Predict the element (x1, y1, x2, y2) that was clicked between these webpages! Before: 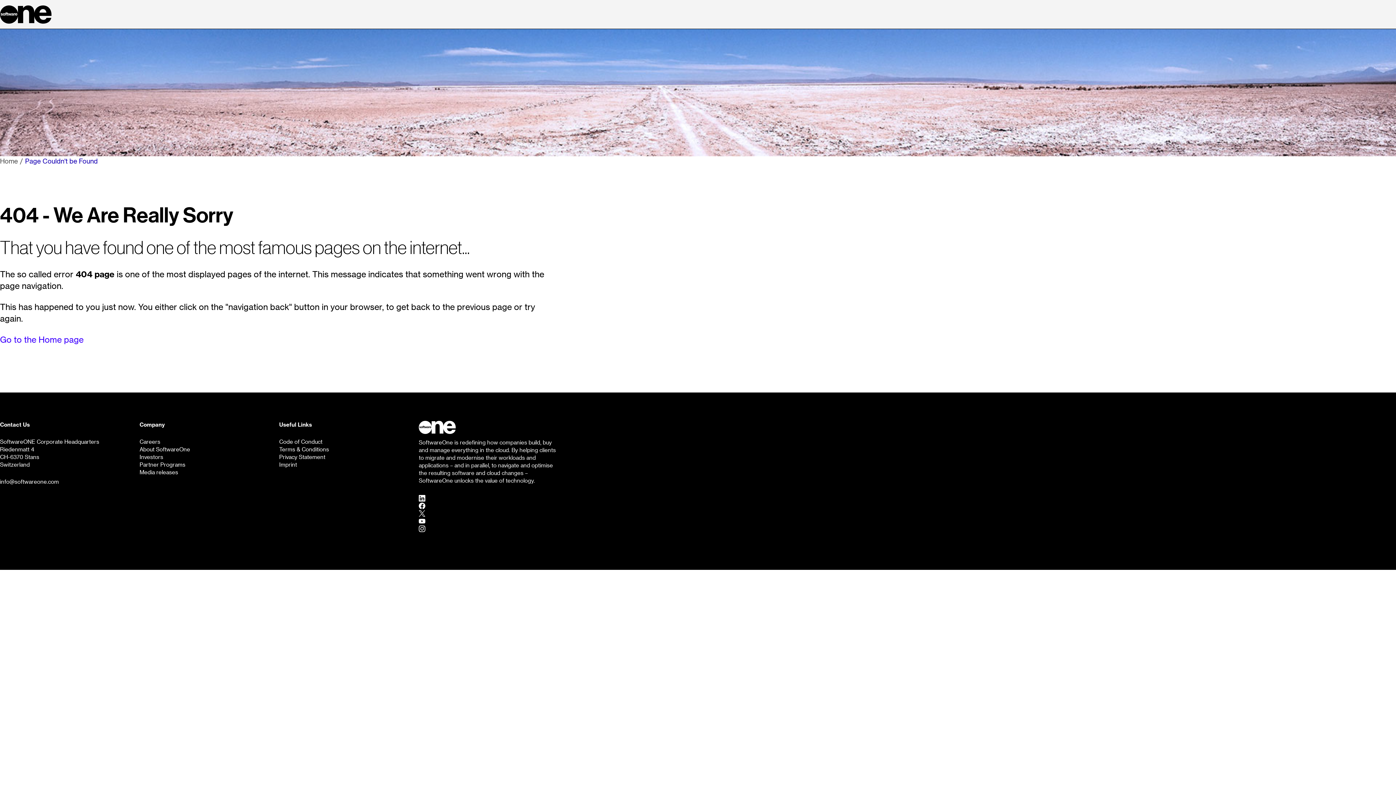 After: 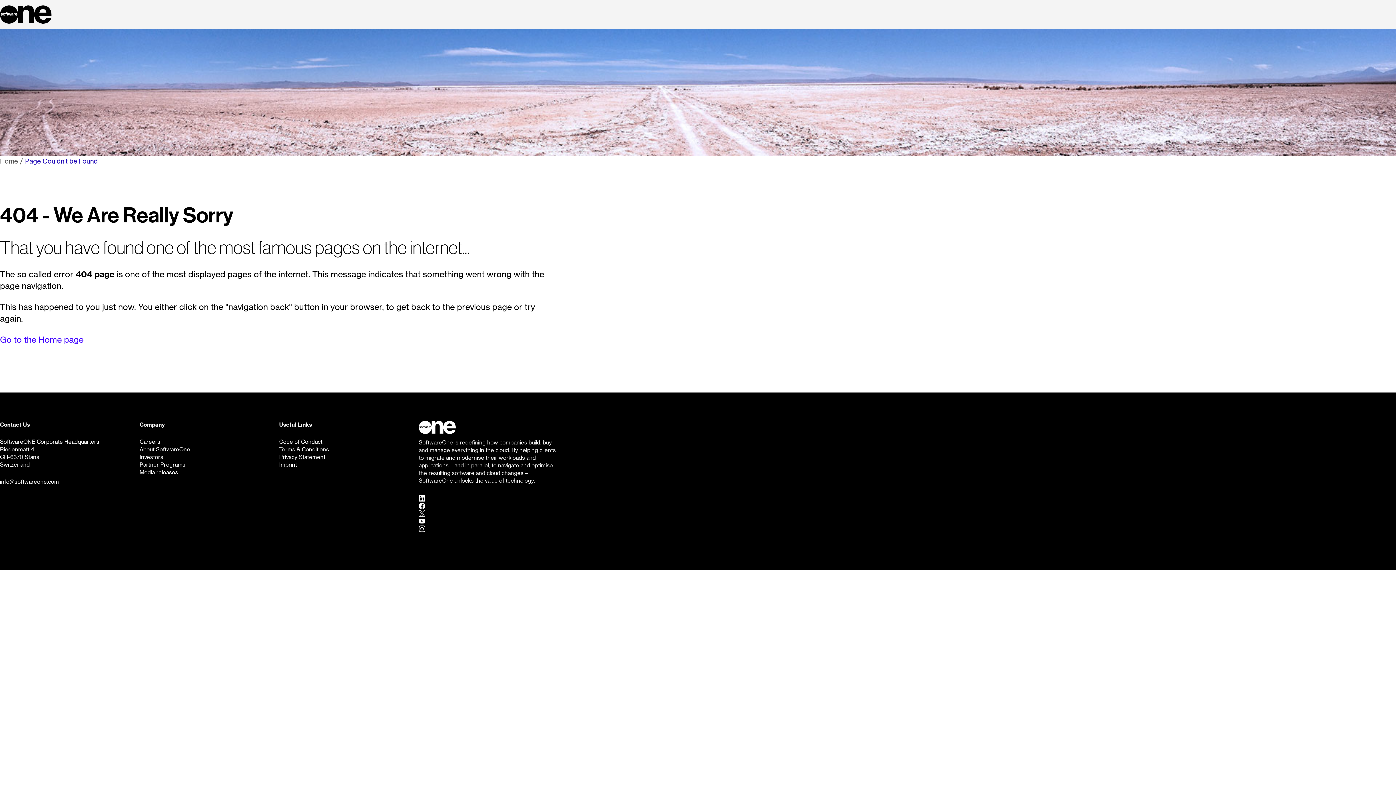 Action: label: Twitter bbox: (418, 509, 425, 517)